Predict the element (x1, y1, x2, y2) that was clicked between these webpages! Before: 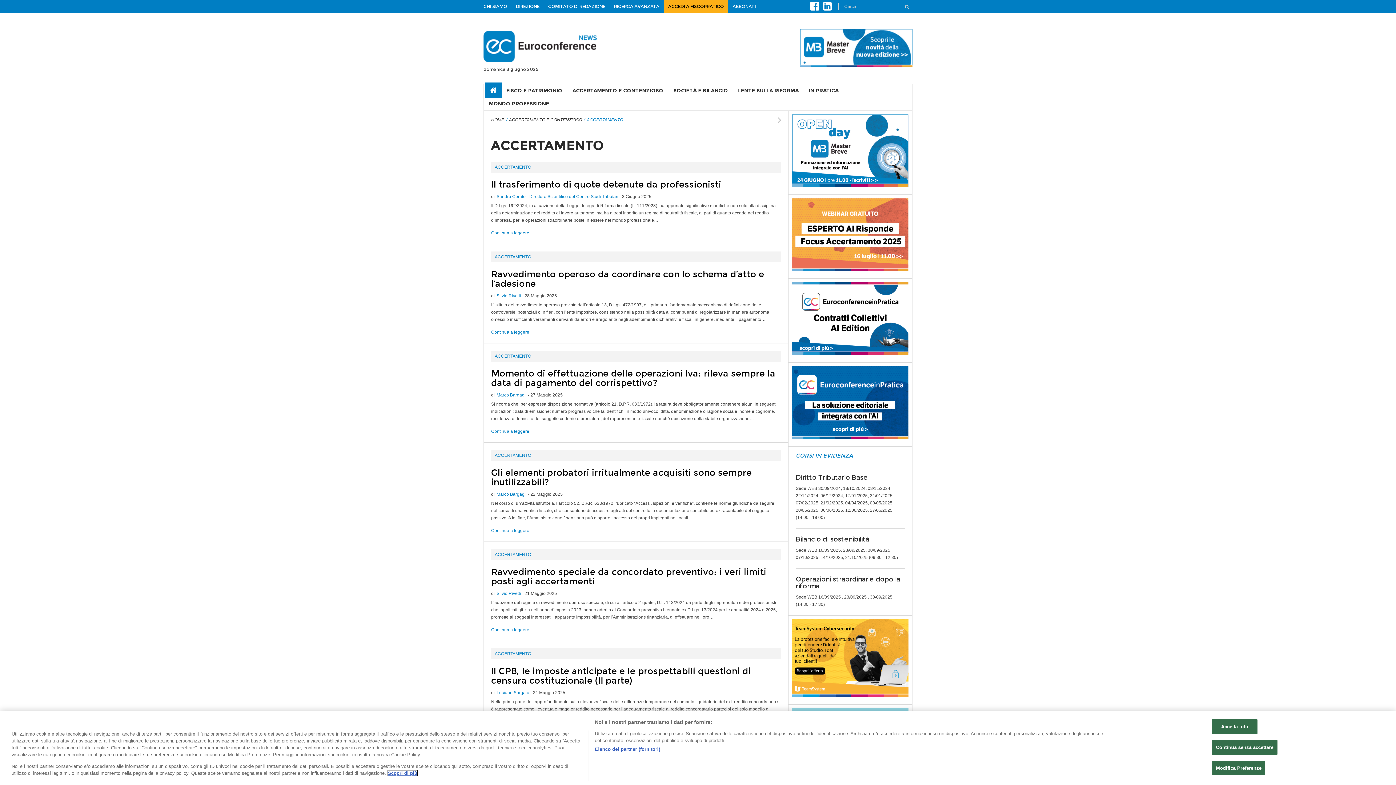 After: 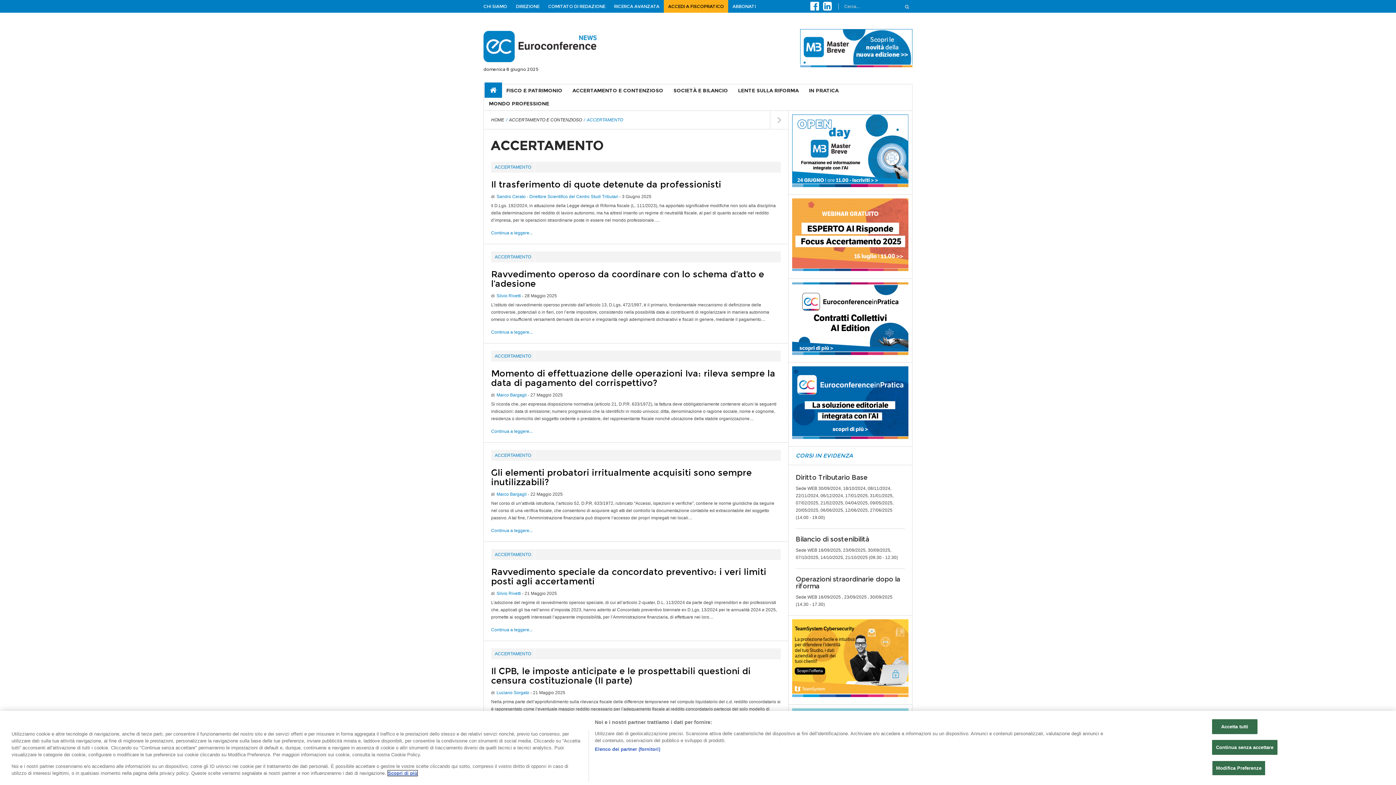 Action: bbox: (494, 164, 531, 169) label: ACCERTAMENTO